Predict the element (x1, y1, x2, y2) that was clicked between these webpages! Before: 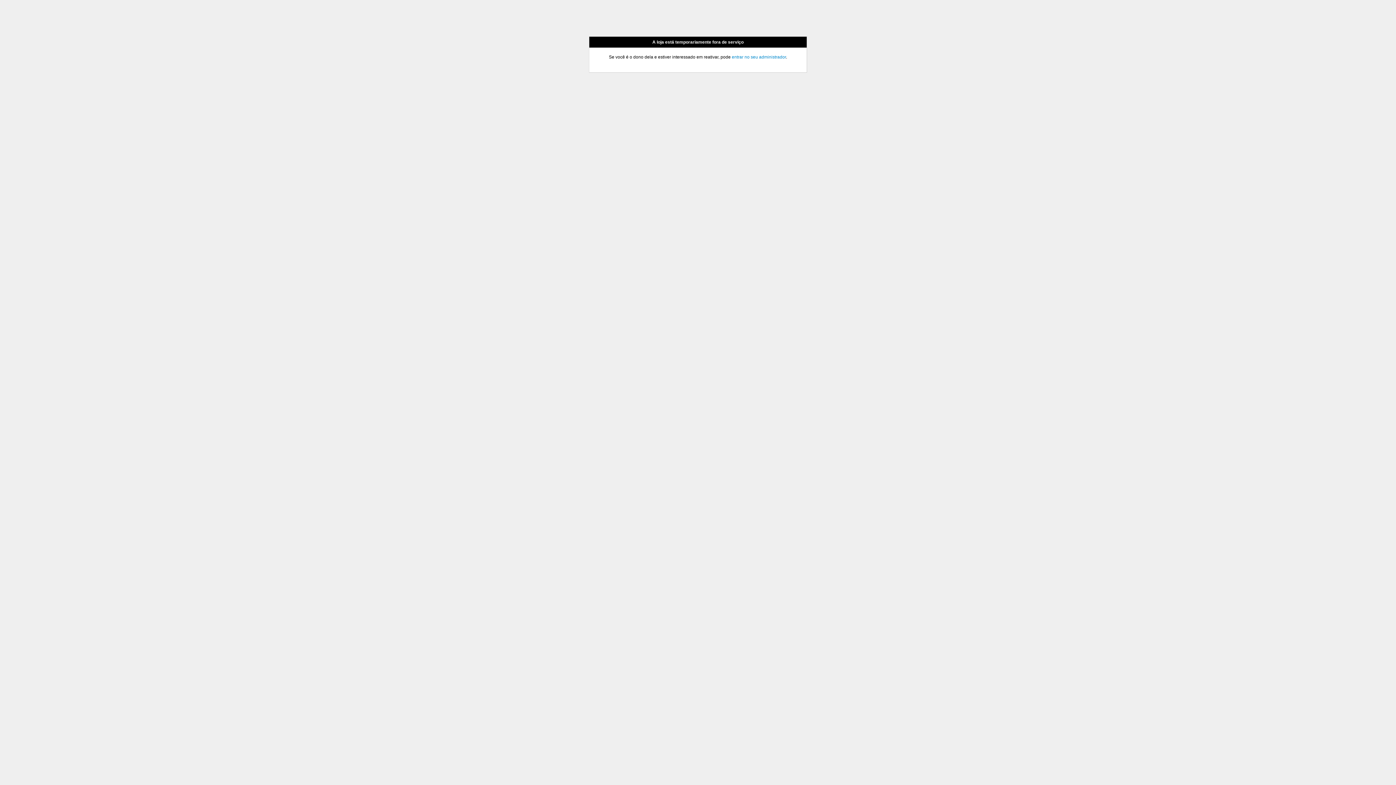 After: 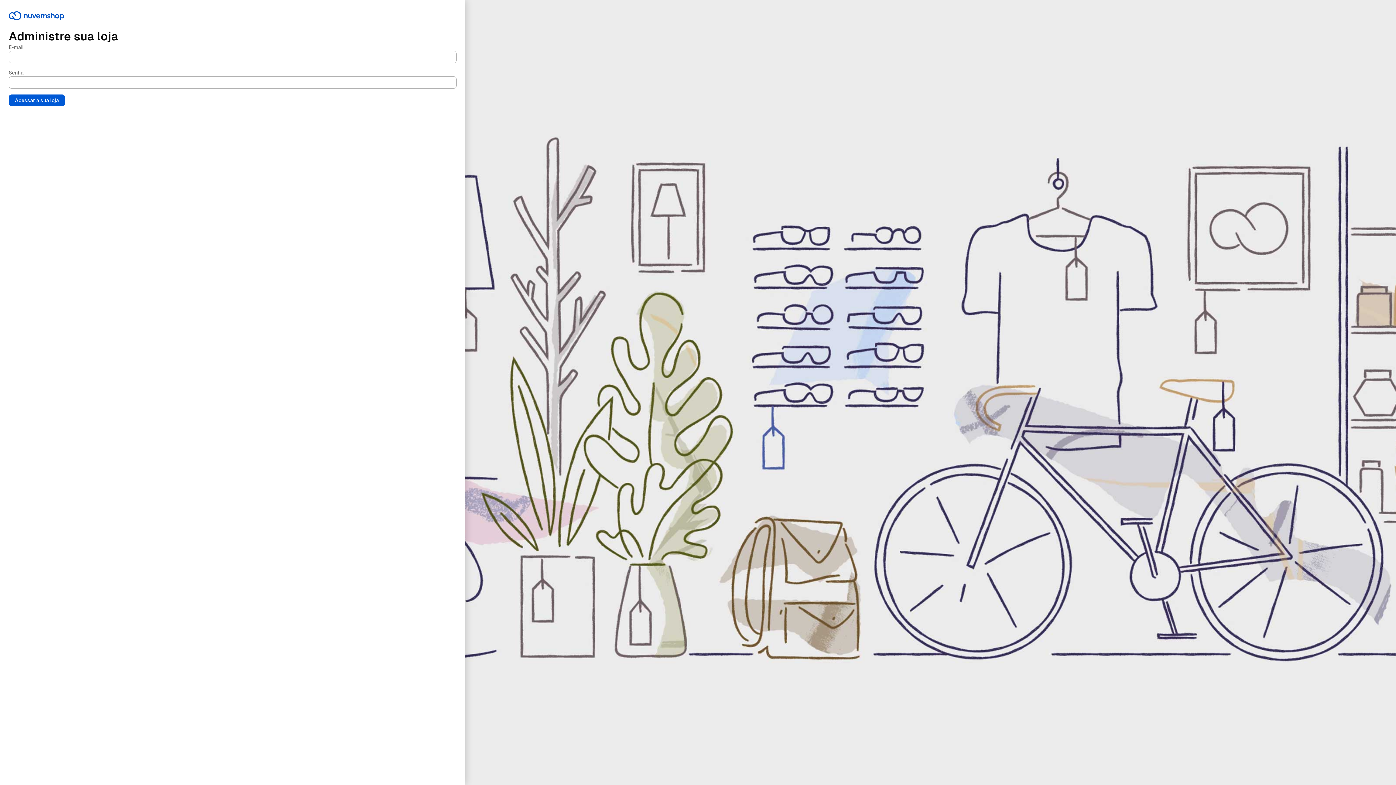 Action: bbox: (732, 54, 786, 59) label: entrar no seu administrador